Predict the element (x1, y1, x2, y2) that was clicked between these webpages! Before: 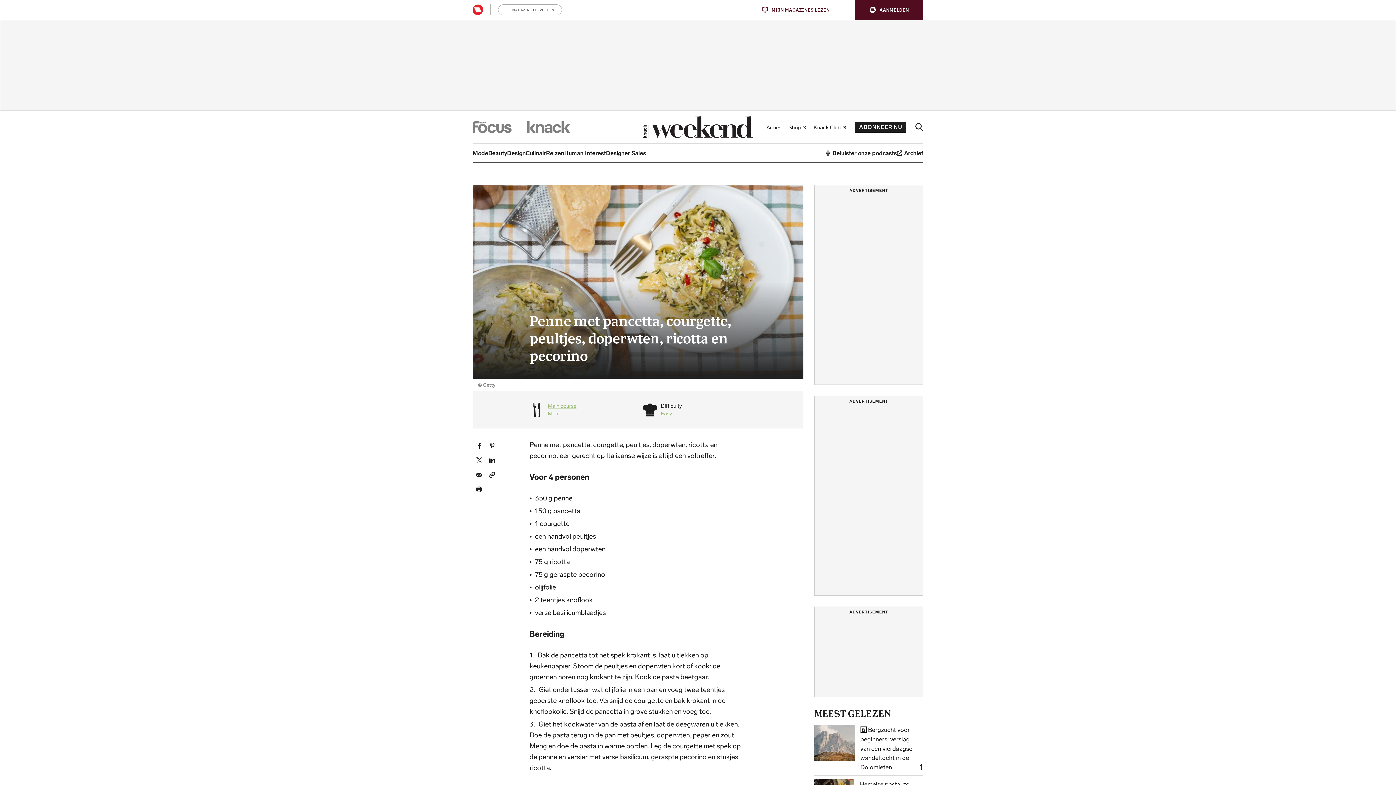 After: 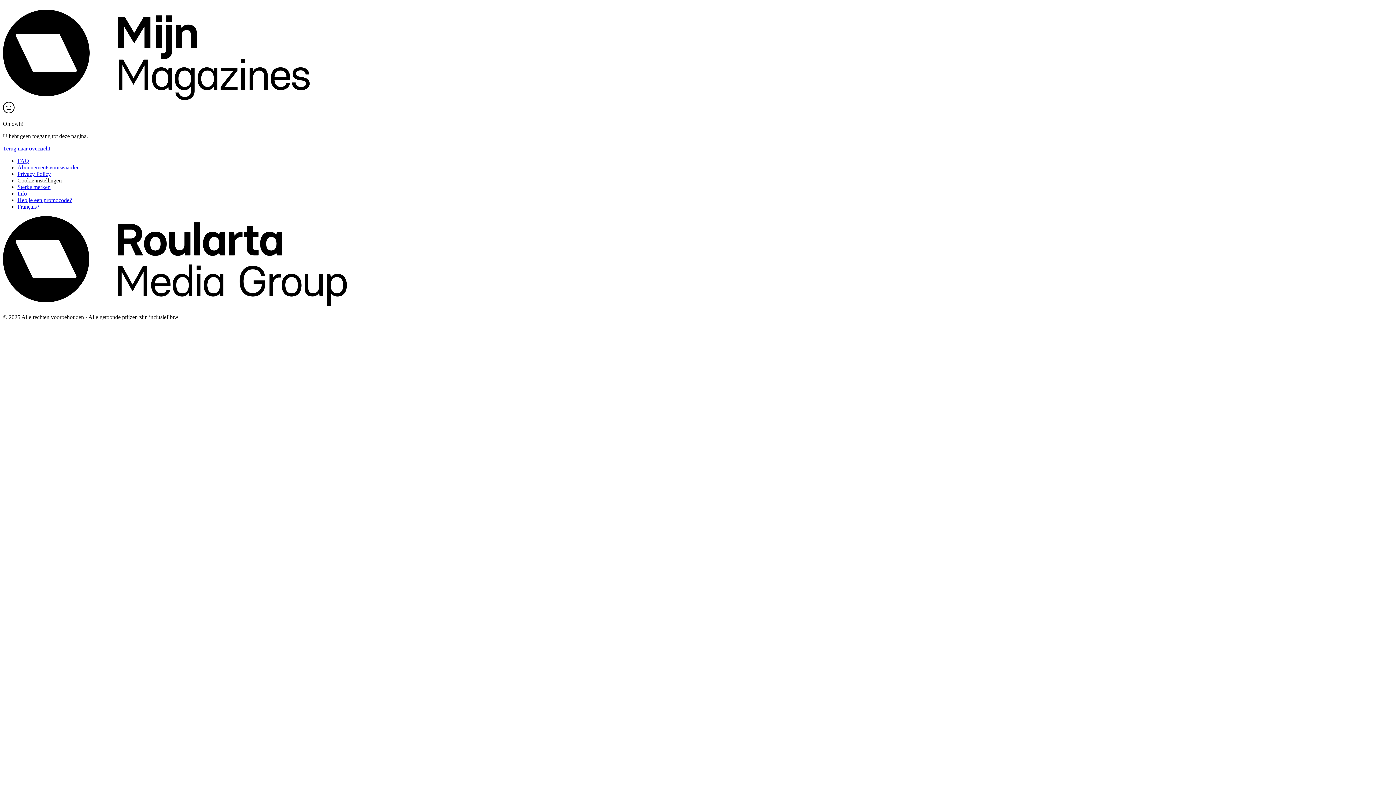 Action: label: ABONNEER NU bbox: (855, 121, 906, 132)